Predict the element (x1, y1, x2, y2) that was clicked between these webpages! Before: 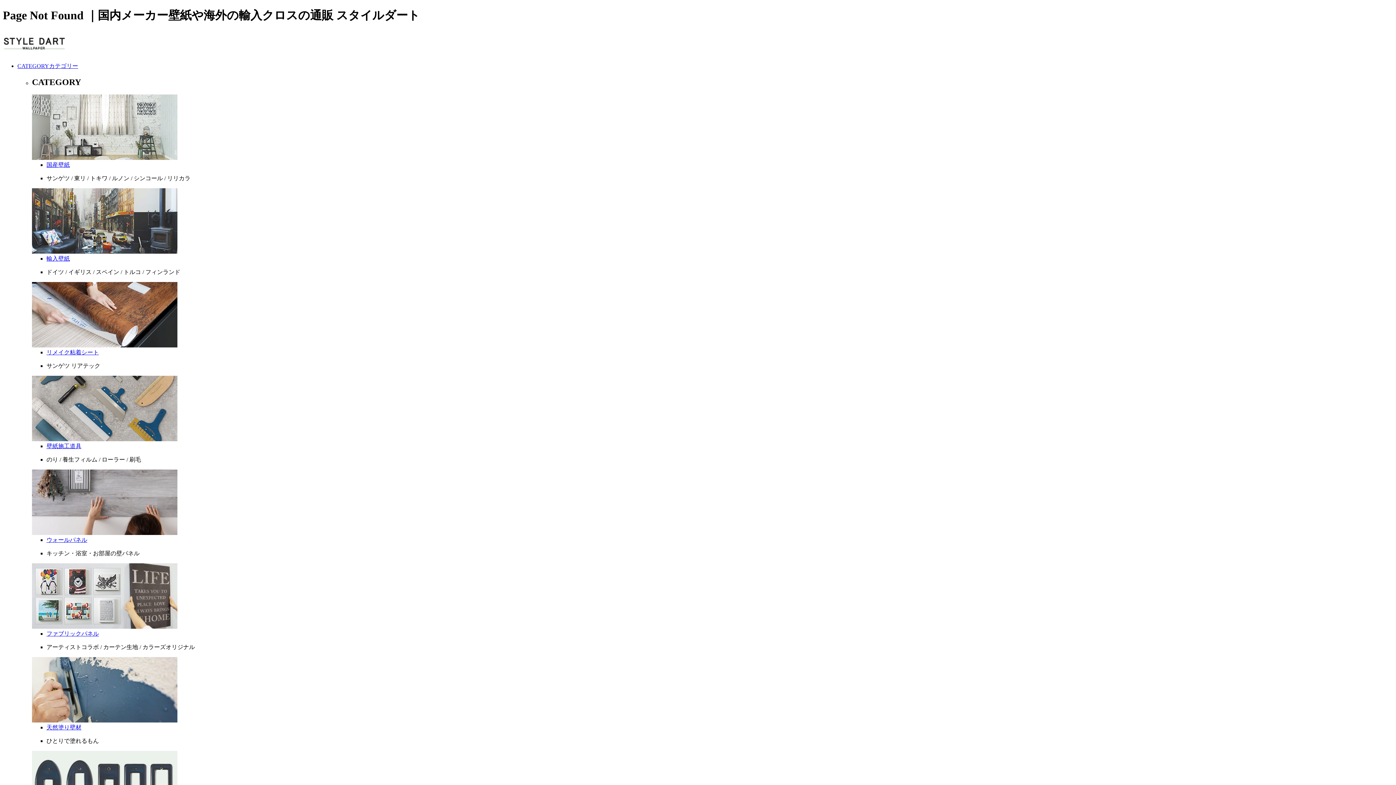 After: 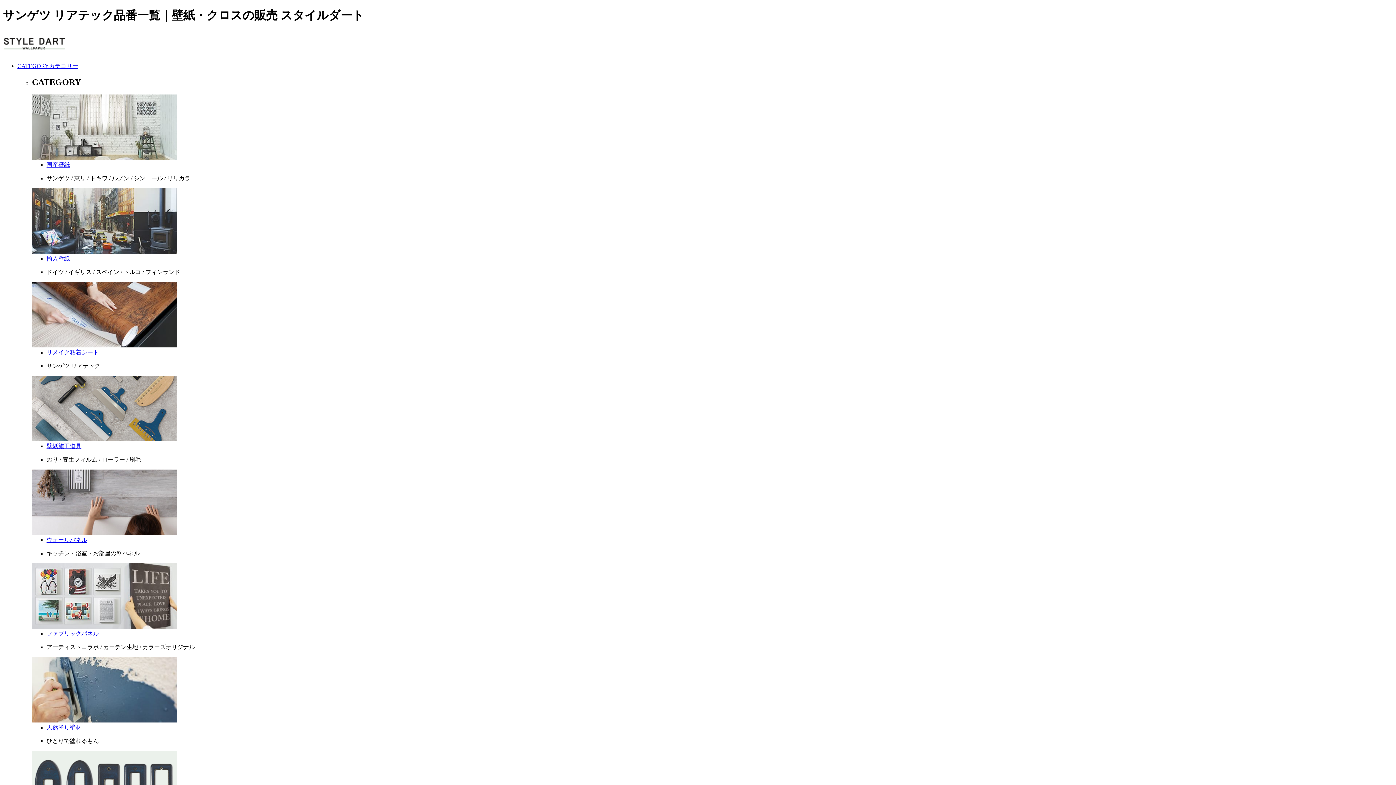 Action: bbox: (32, 342, 177, 348)